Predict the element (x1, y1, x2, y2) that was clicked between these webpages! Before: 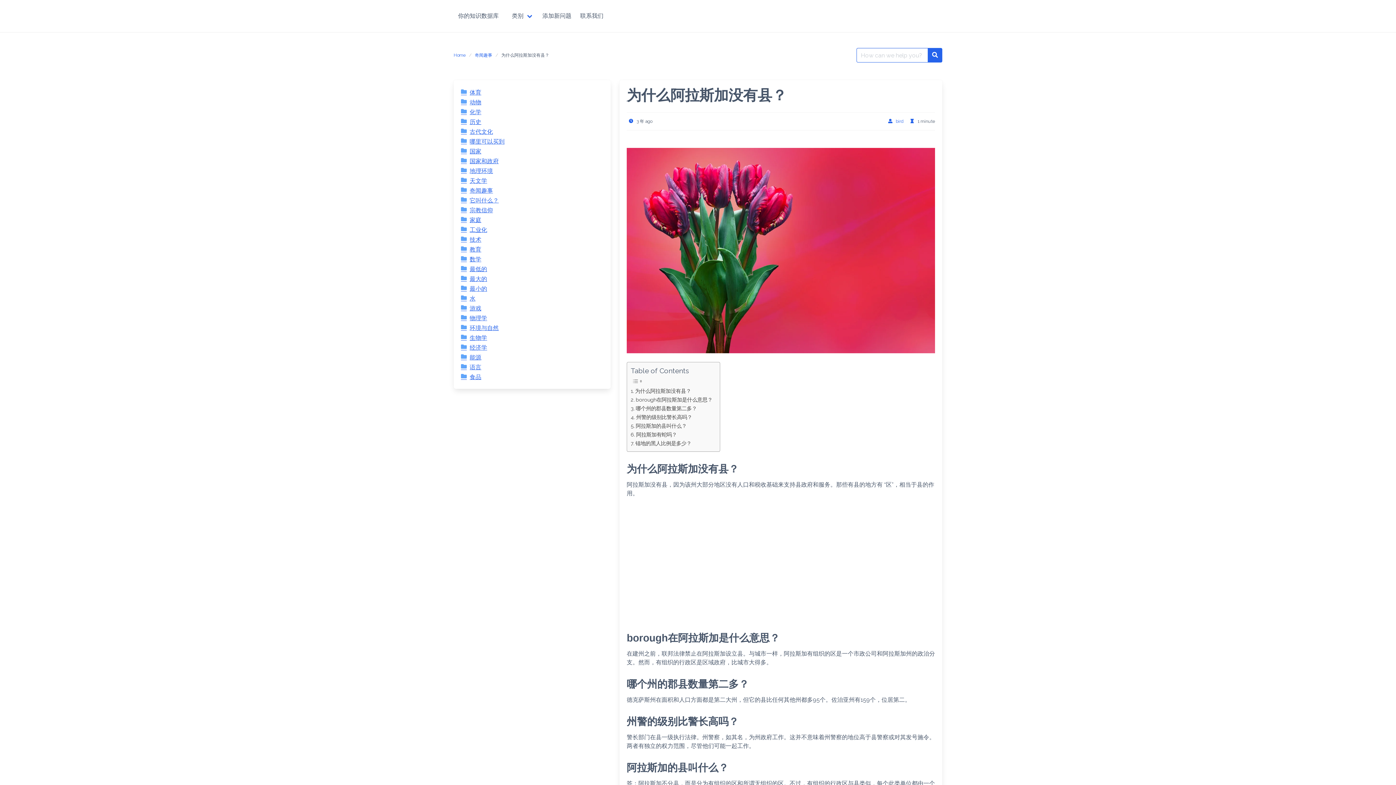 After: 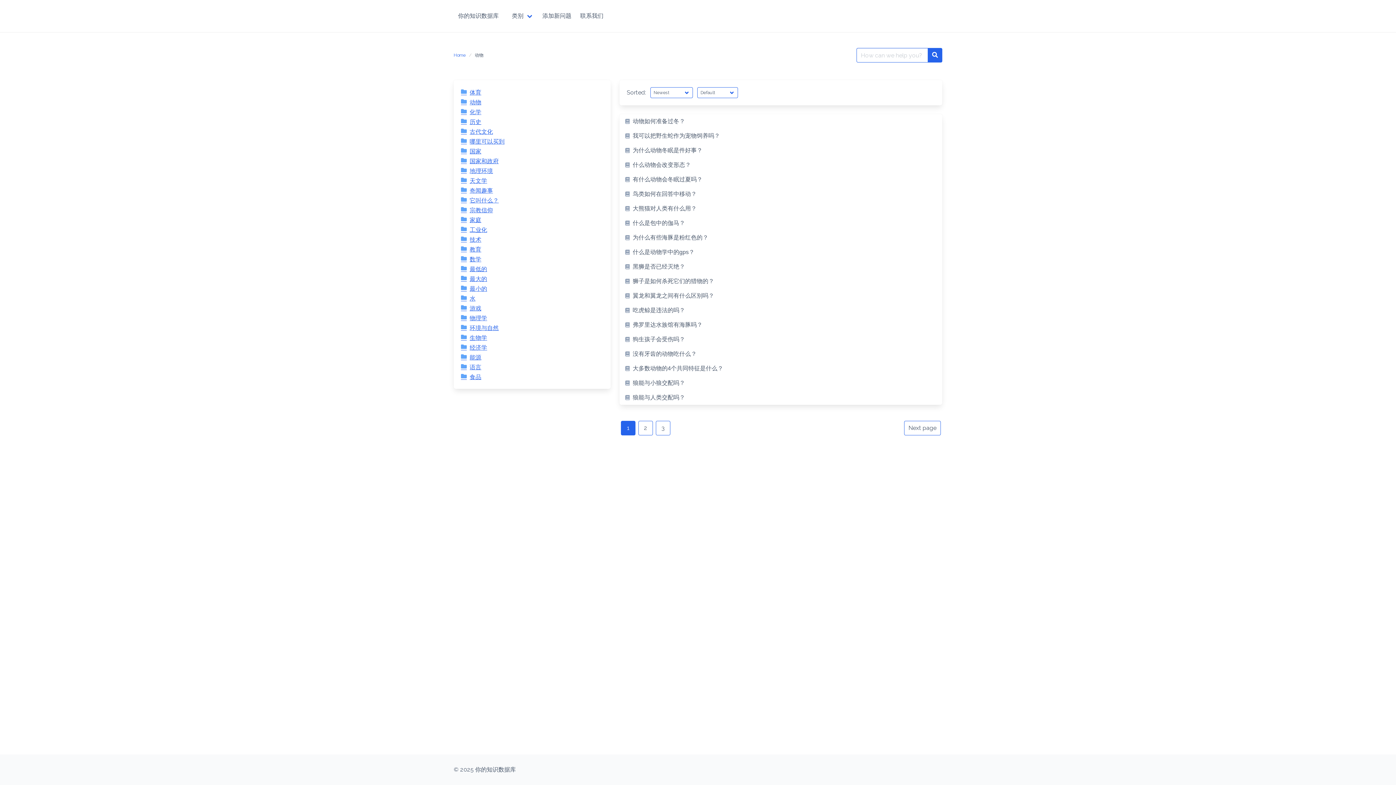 Action: label: 动物 bbox: (461, 98, 481, 105)